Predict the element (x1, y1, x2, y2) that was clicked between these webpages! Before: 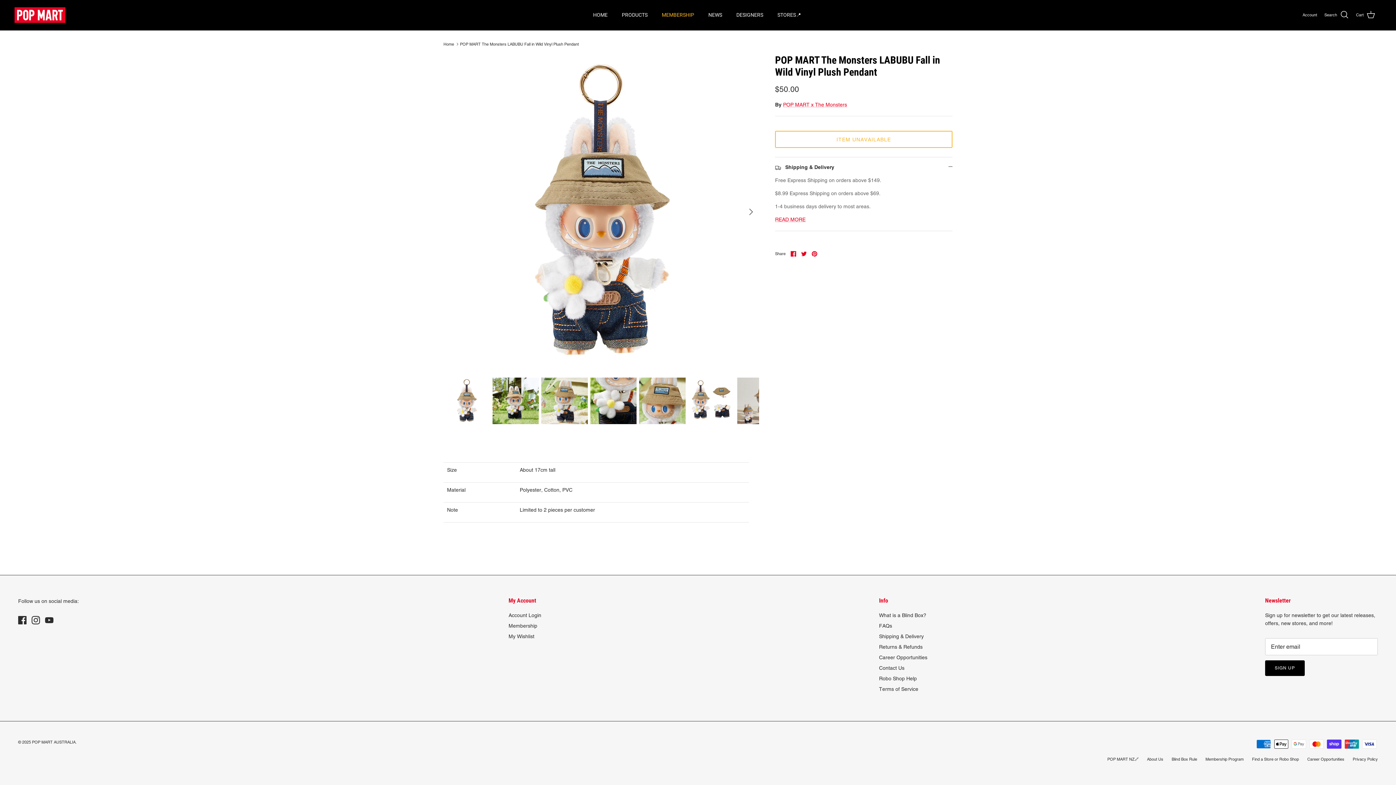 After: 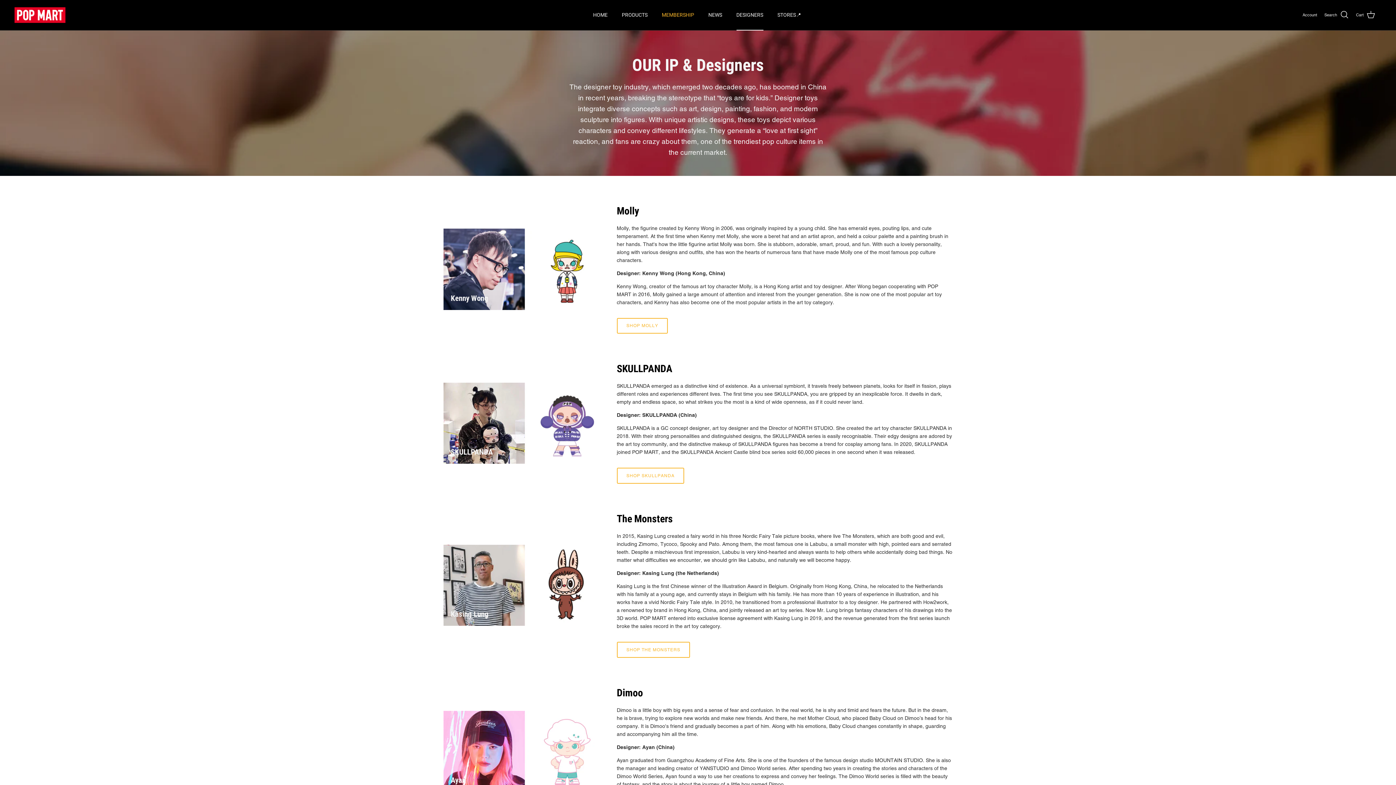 Action: label: DESIGNERS bbox: (730, 3, 770, 26)